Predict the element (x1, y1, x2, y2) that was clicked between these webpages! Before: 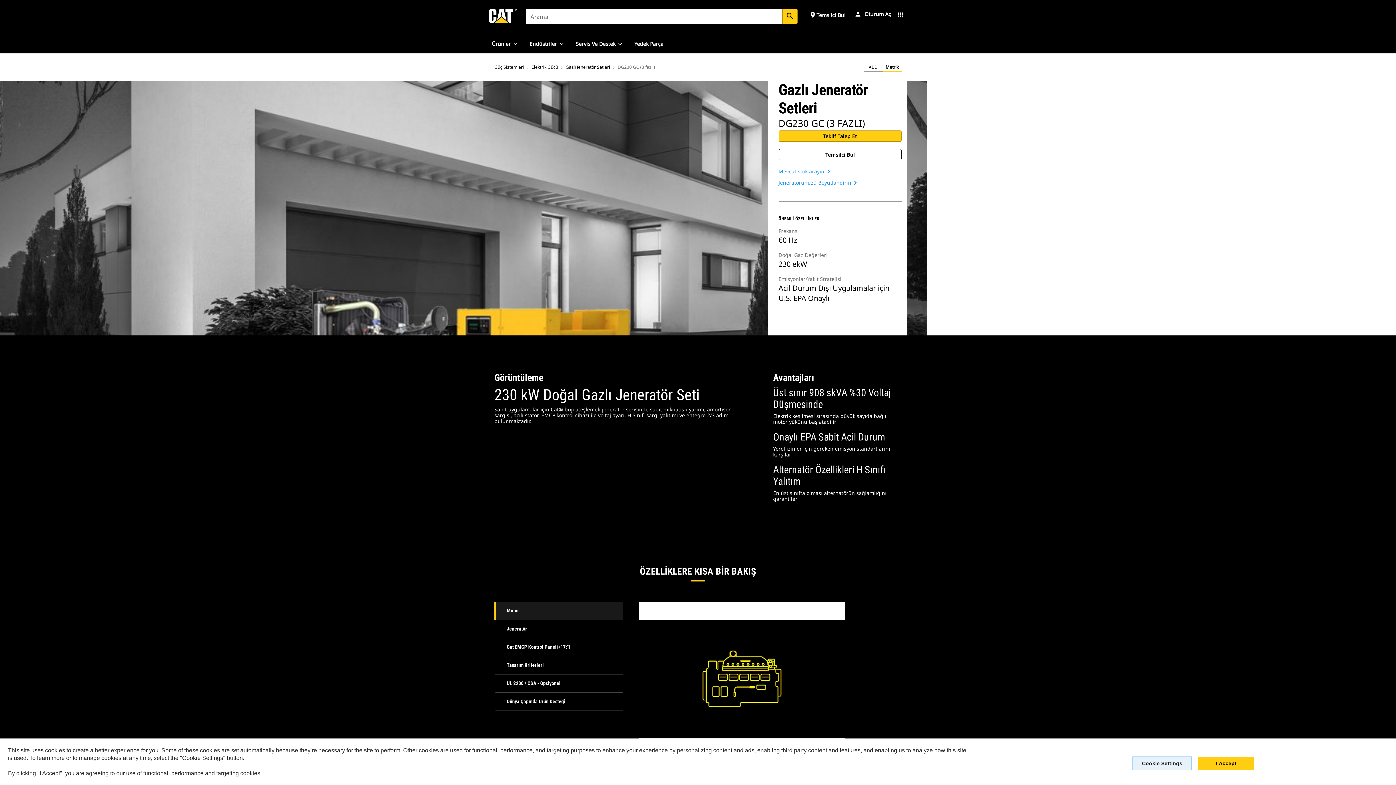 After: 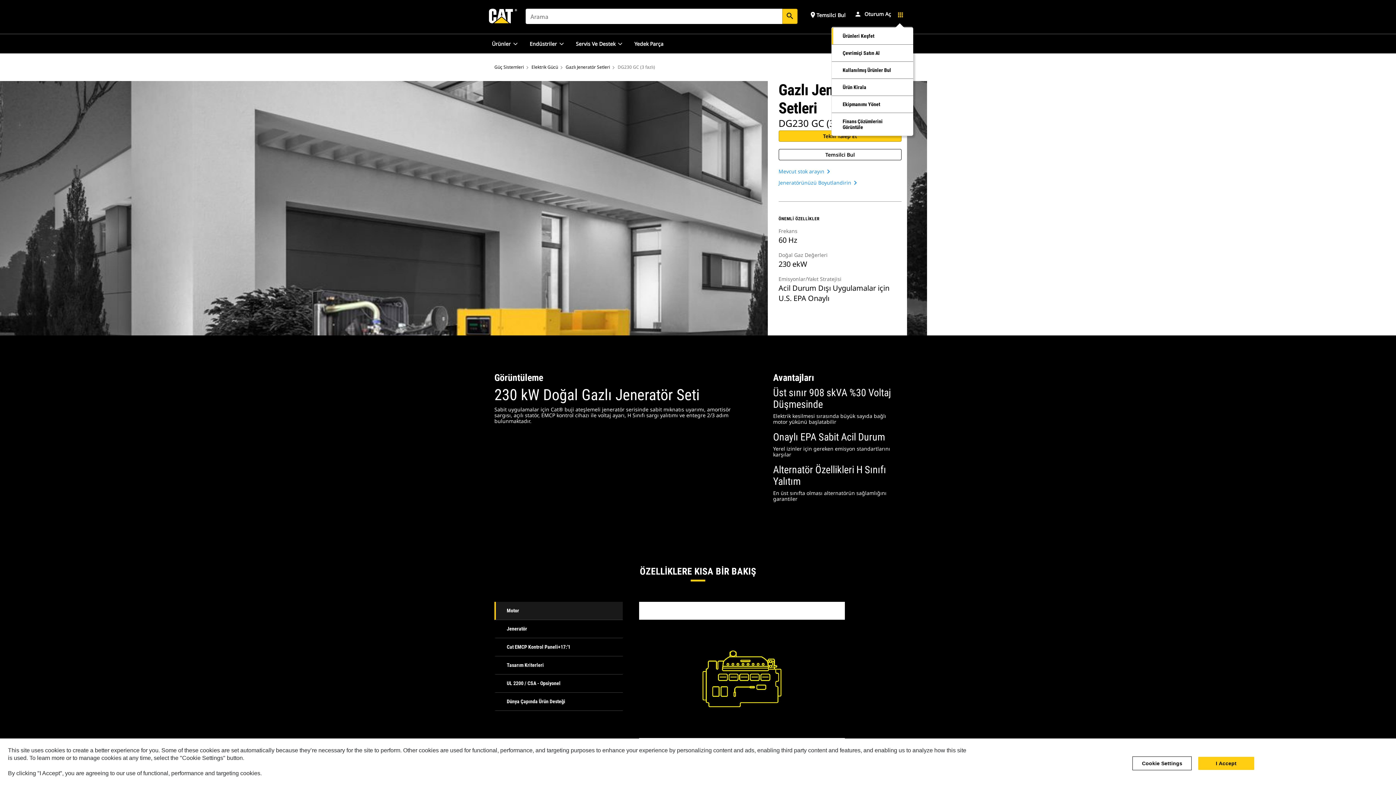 Action: bbox: (897, 10, 904, 17) label: menu